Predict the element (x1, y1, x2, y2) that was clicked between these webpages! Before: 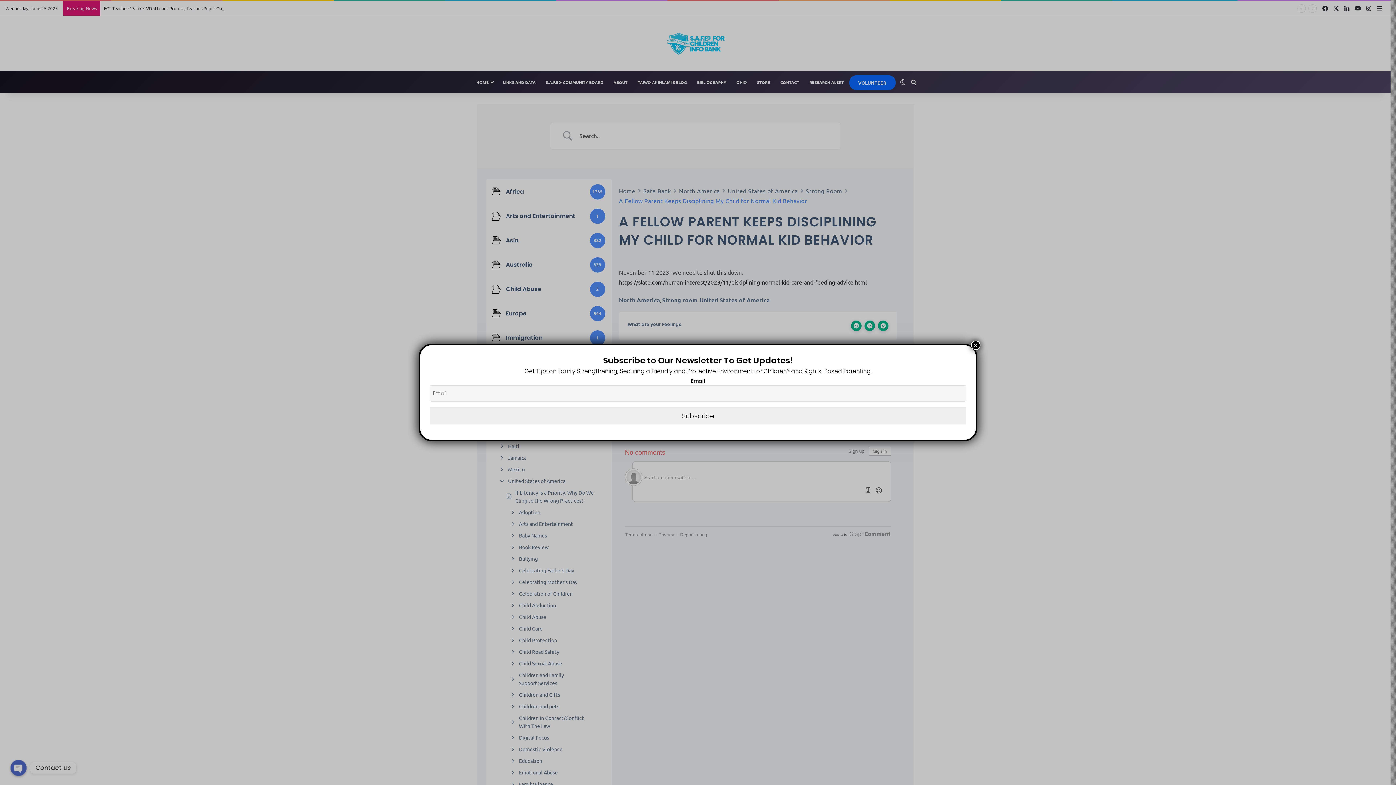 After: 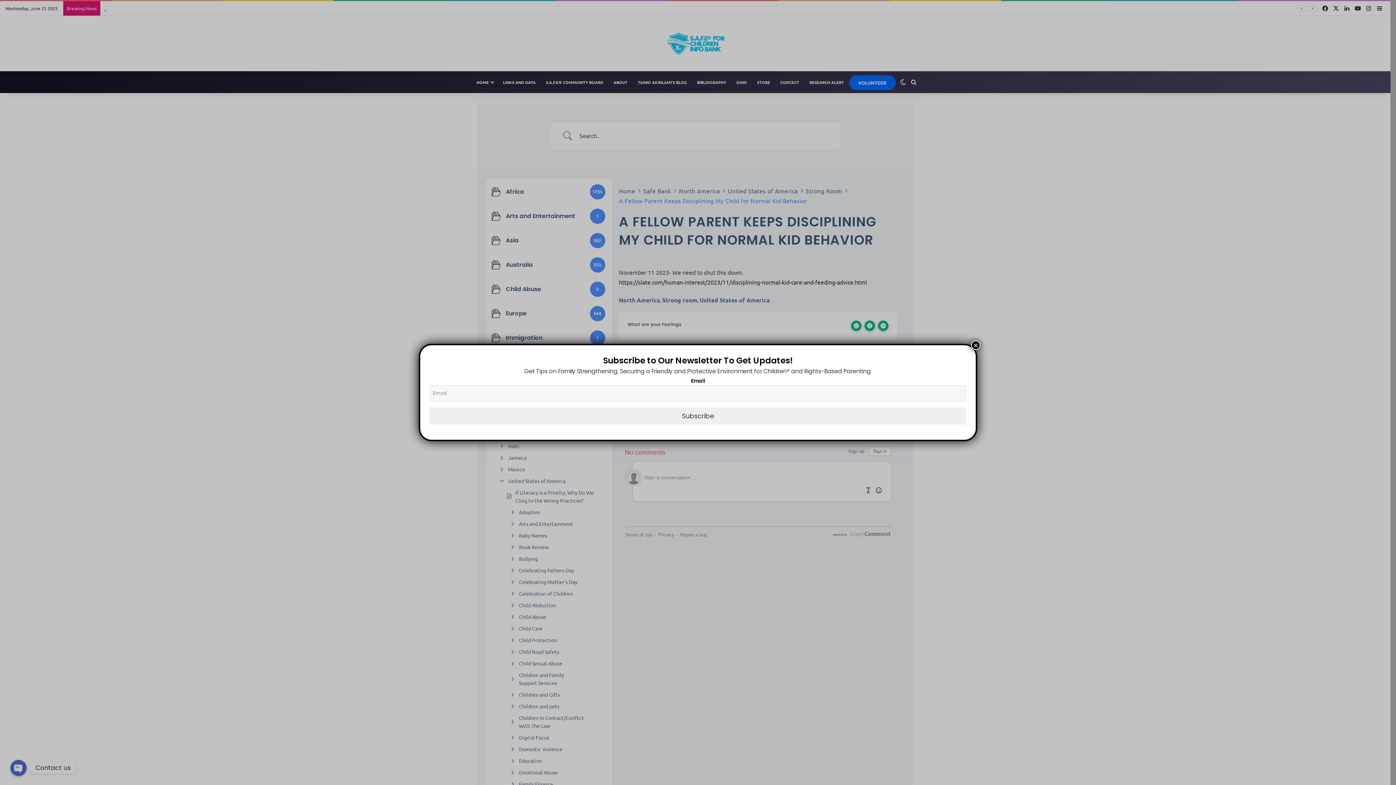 Action: label: Subscribe bbox: (429, 407, 966, 424)